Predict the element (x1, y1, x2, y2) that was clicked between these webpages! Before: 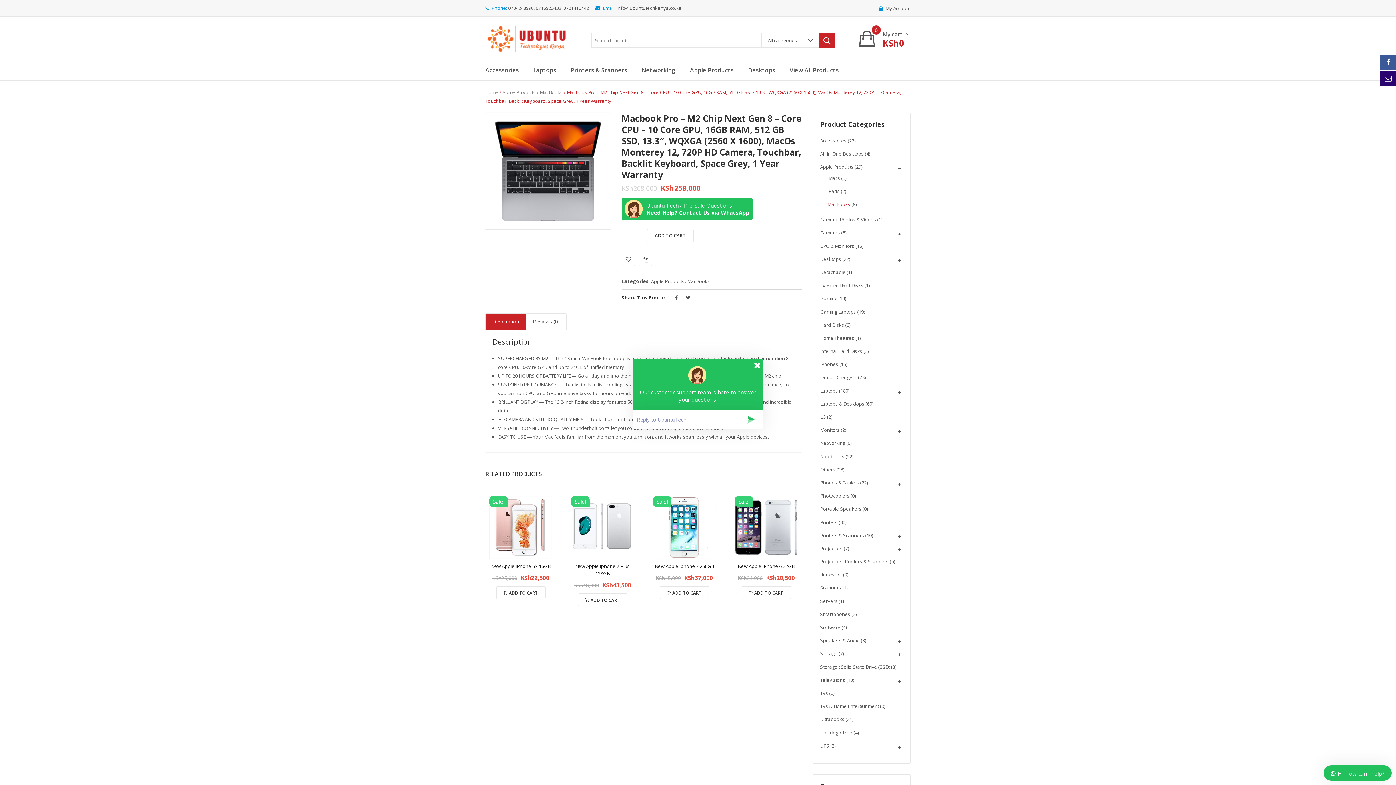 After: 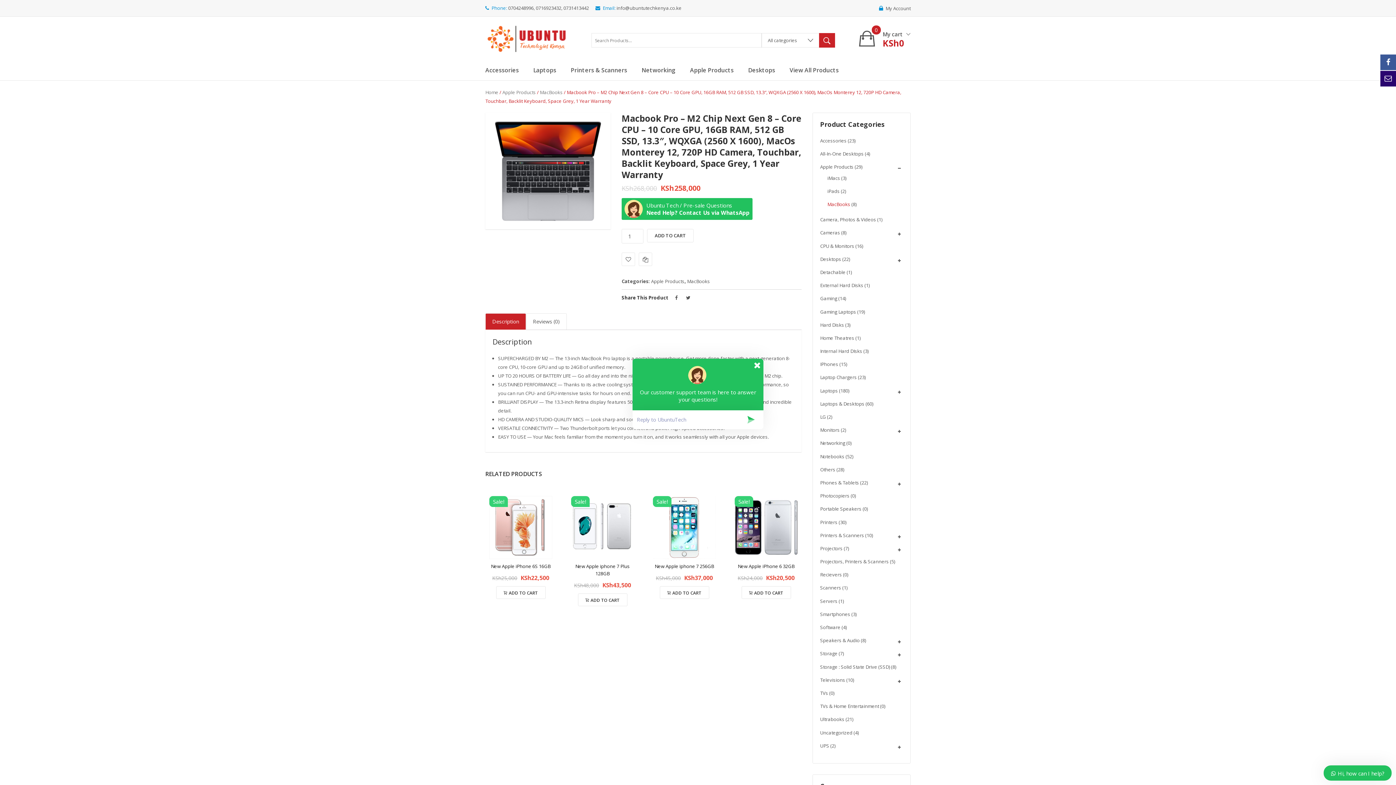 Action: bbox: (621, 198, 752, 220) label: Ubuntu Tech / Pre-sale Questions
Need Help? Contact Us via WhatsApp